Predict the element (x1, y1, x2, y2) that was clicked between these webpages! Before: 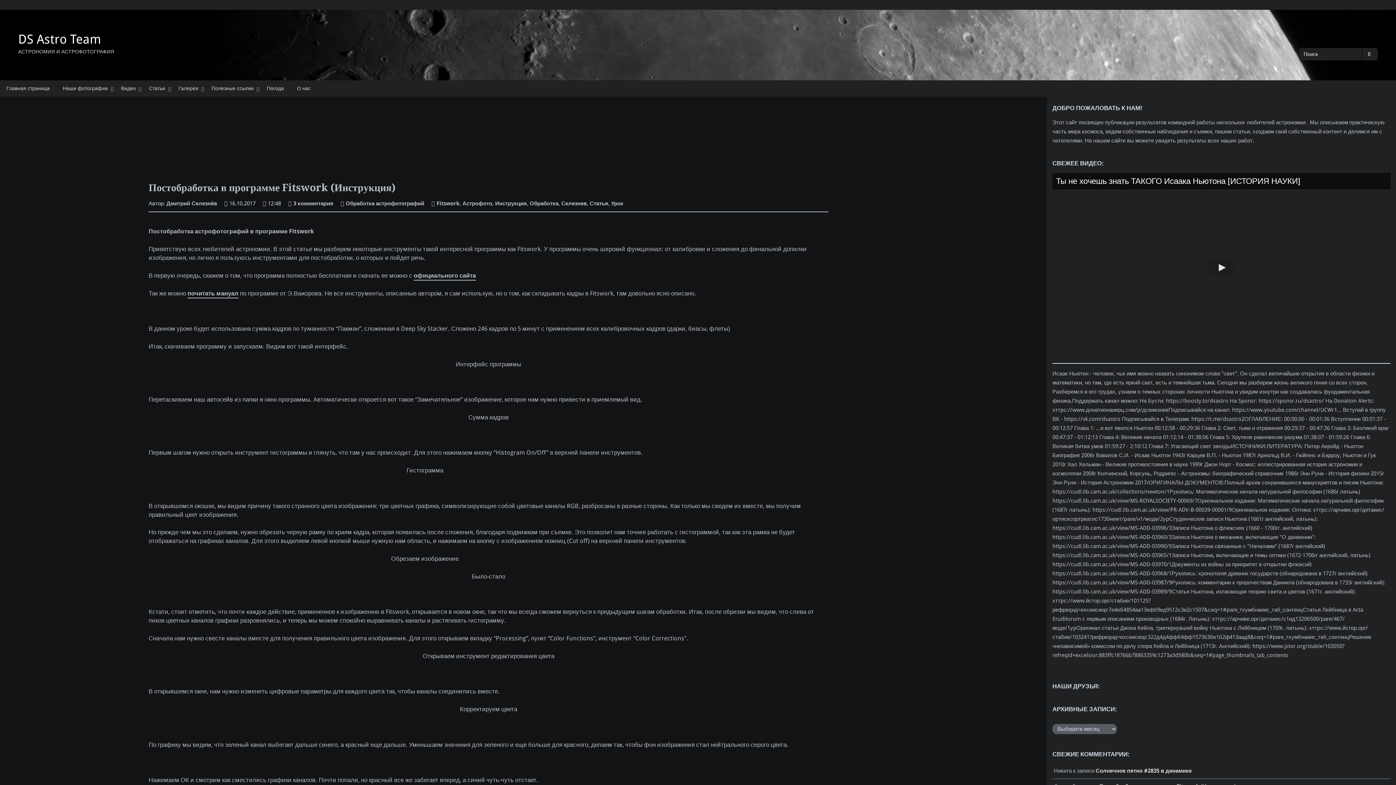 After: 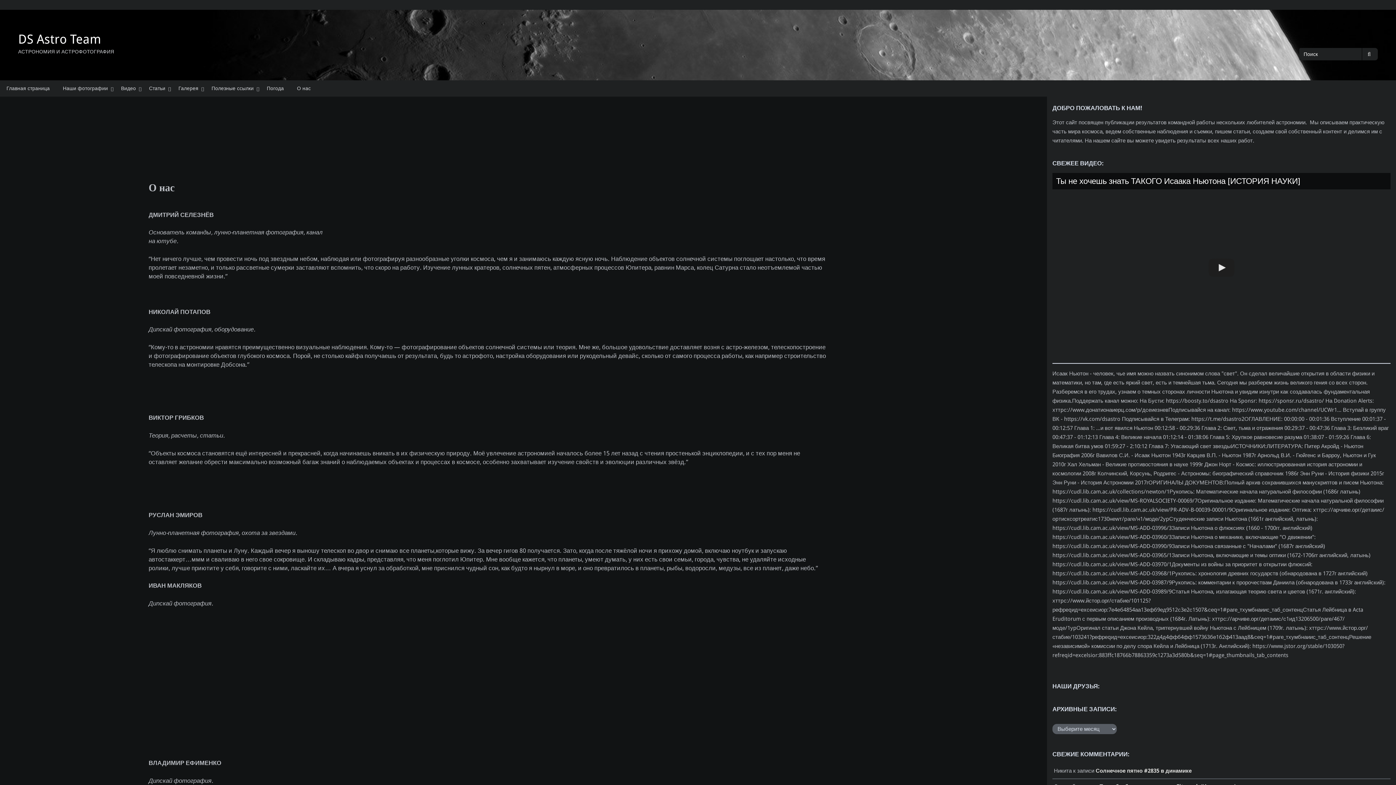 Action: bbox: (290, 80, 317, 96) label: О нас